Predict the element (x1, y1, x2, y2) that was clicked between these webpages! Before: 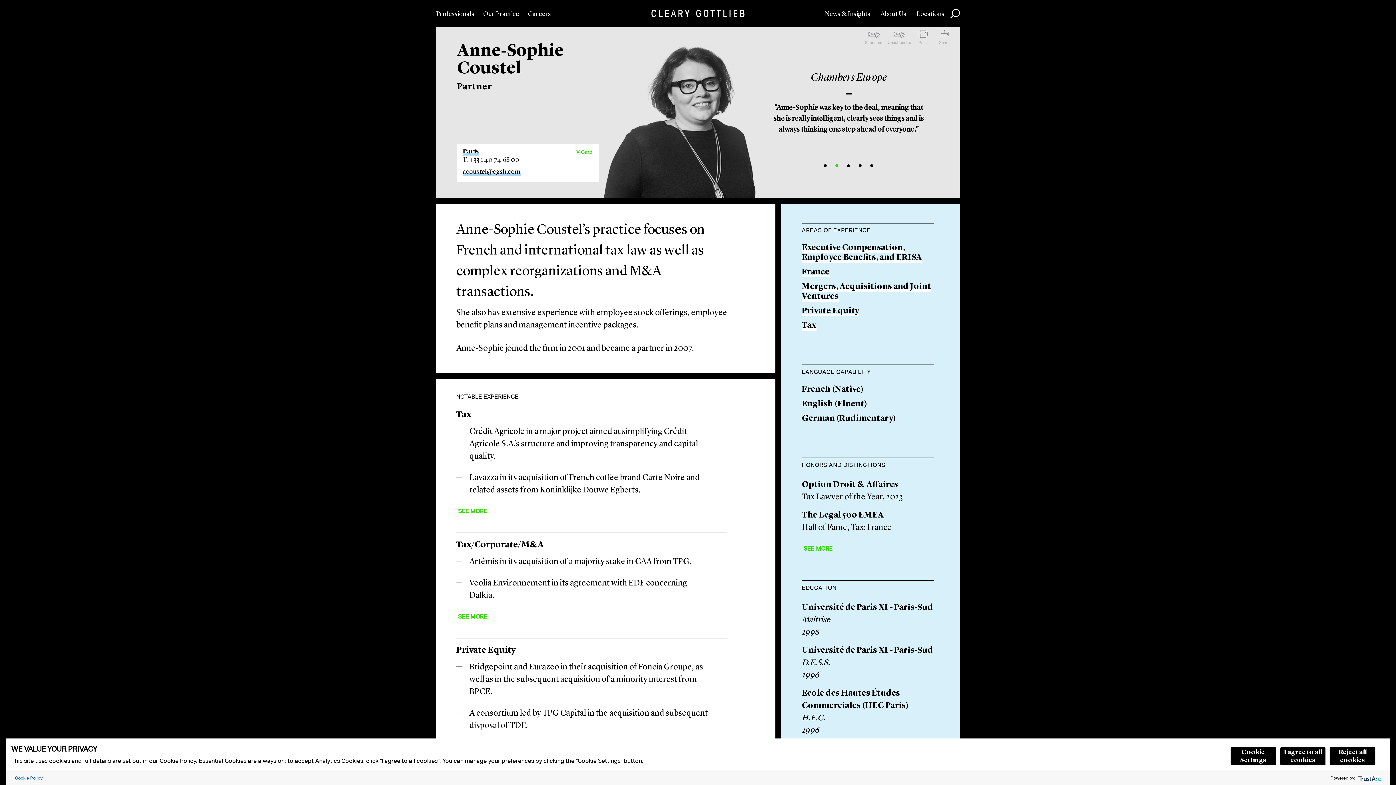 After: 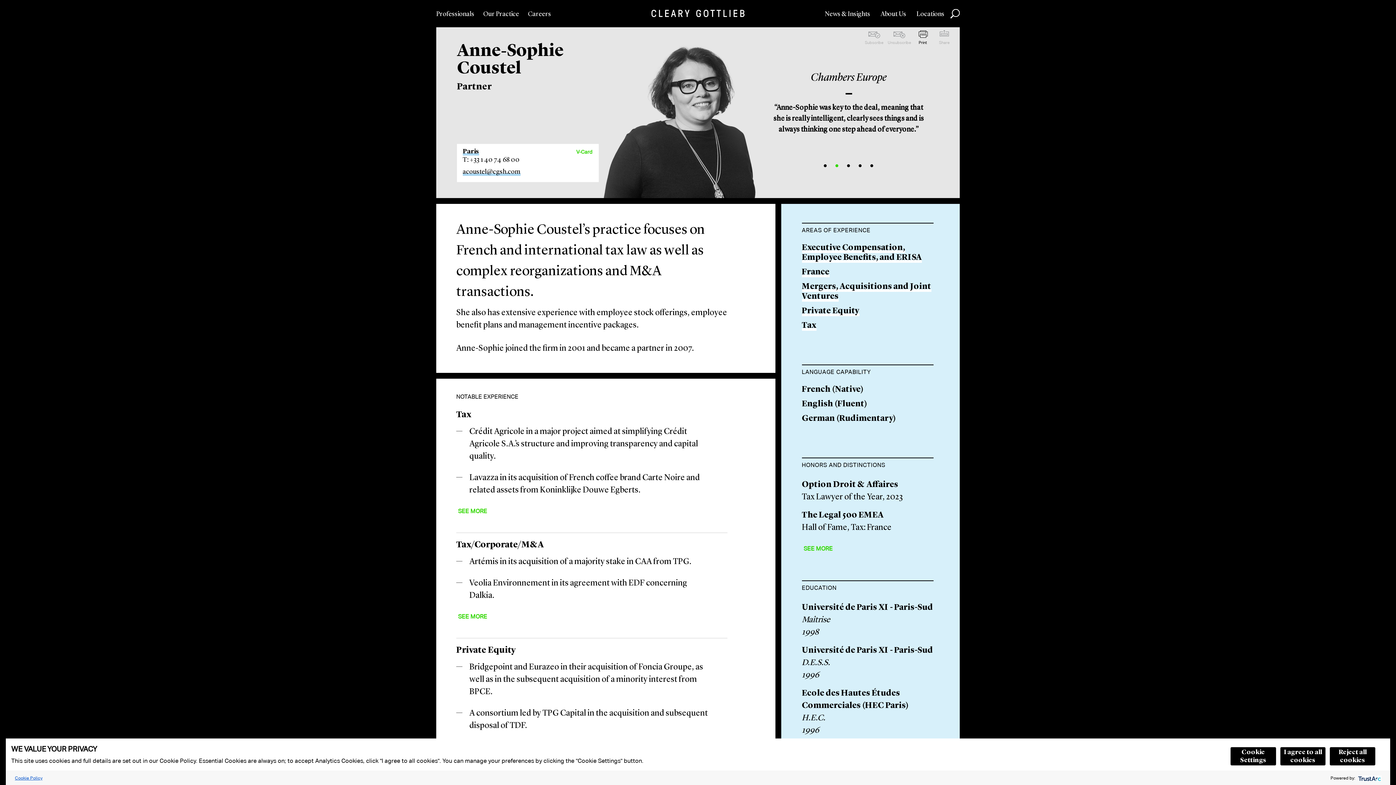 Action: label: Print bbox: (918, 30, 928, 44)